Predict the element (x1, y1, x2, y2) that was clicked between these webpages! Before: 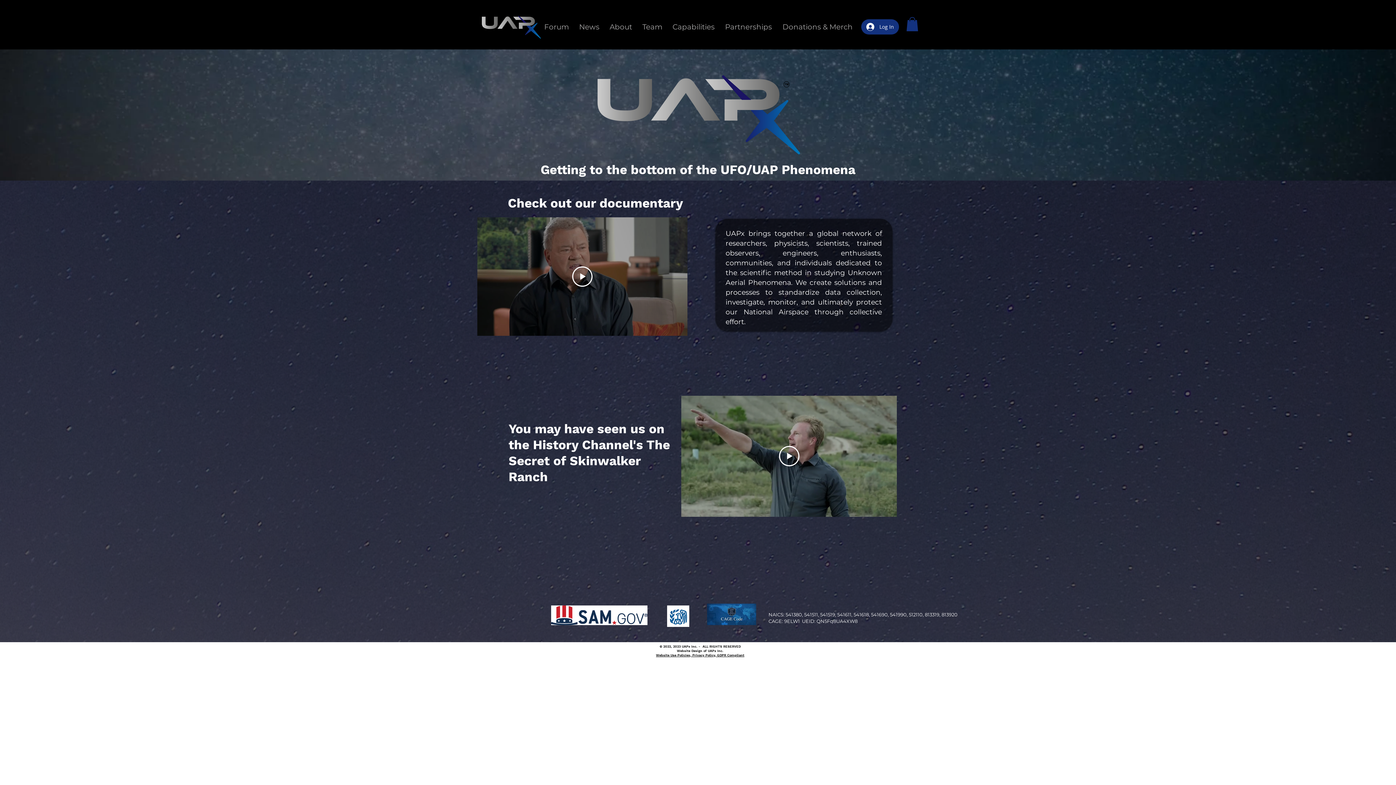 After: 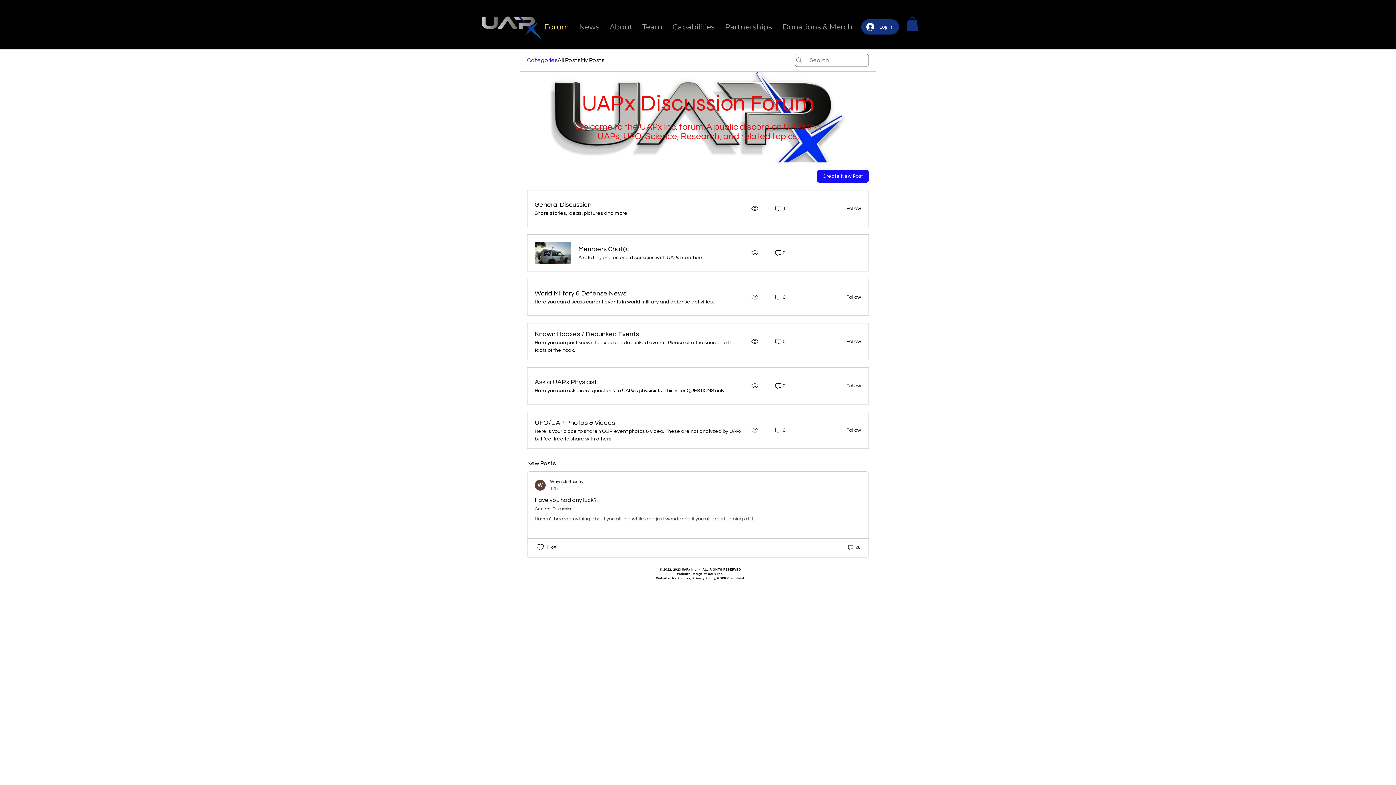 Action: label: Forum bbox: (539, 21, 574, 32)